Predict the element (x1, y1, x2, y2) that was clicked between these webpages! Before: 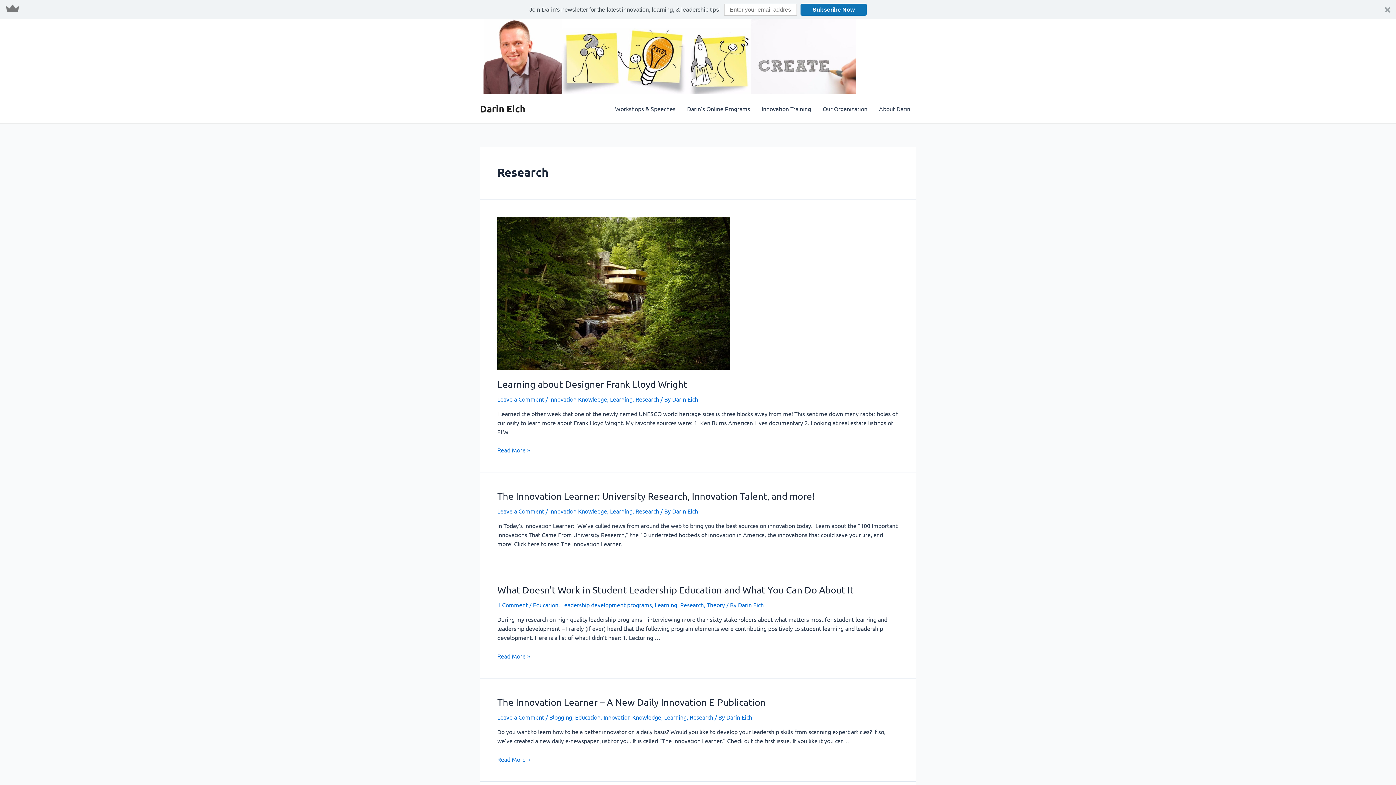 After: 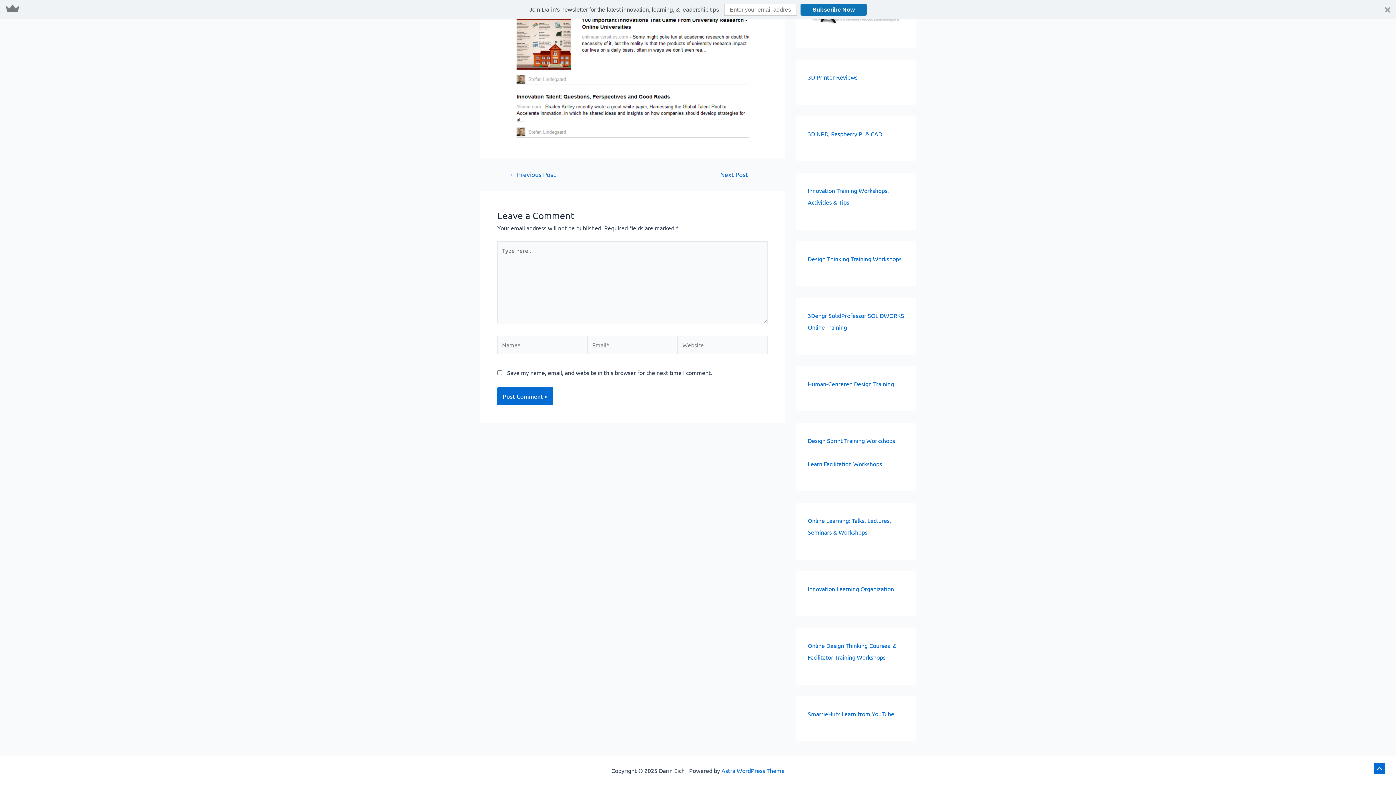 Action: label: Leave a Comment bbox: (497, 507, 544, 515)